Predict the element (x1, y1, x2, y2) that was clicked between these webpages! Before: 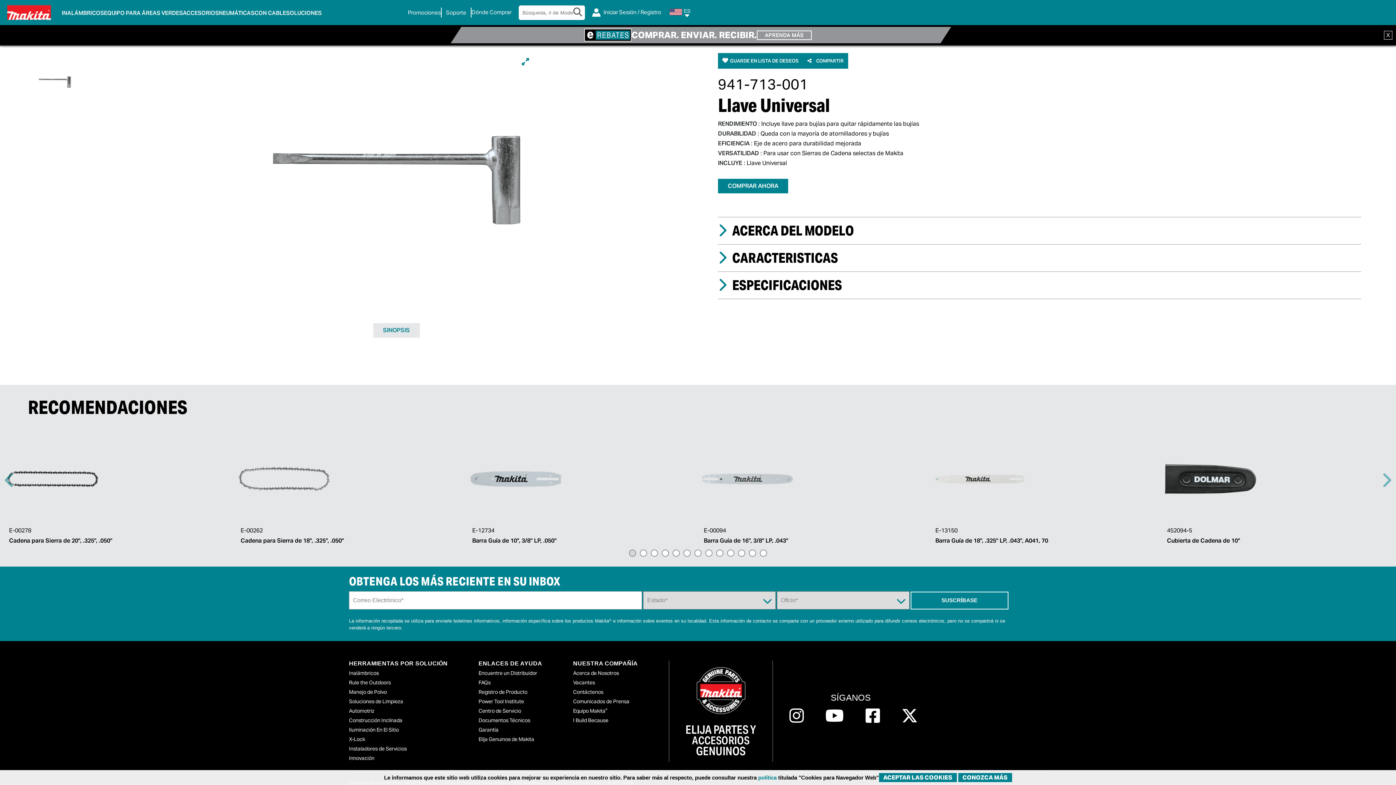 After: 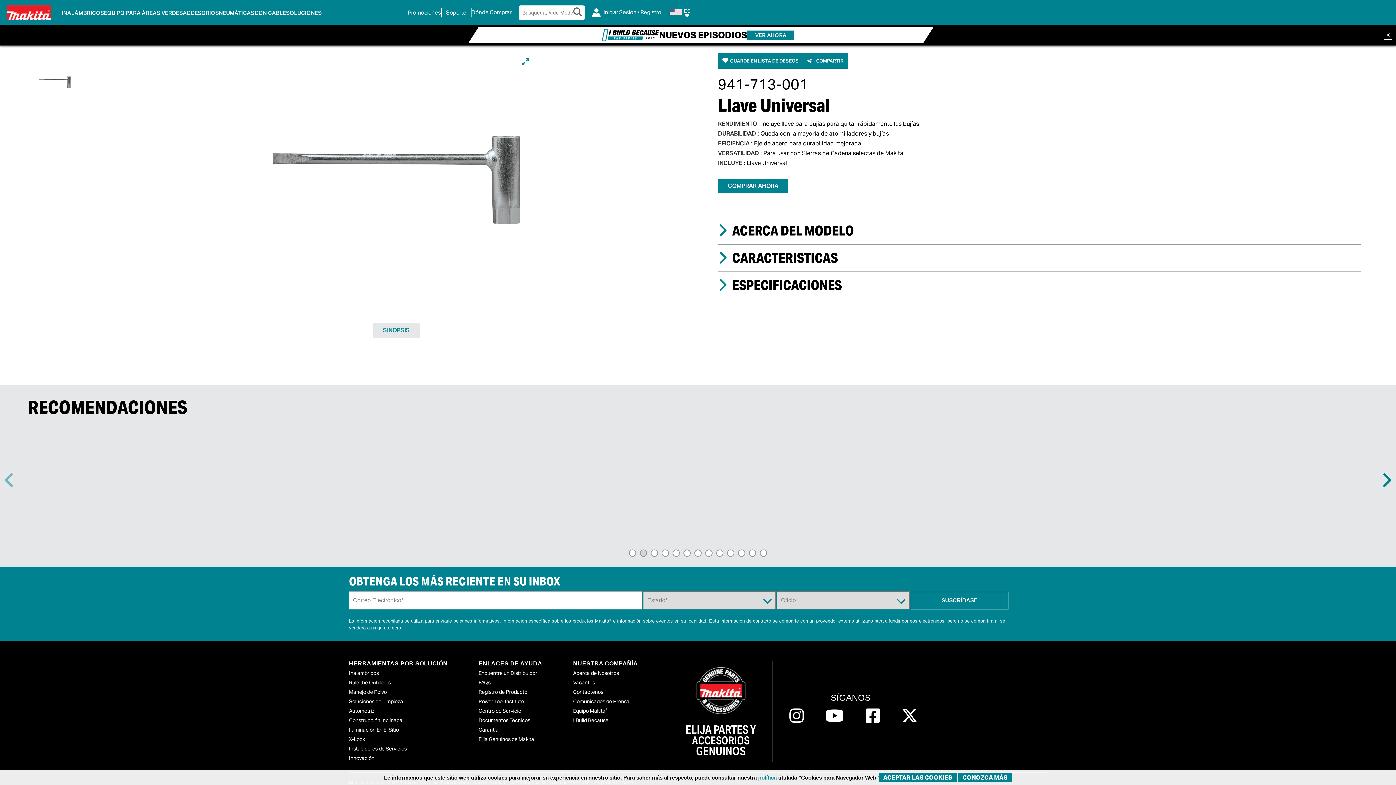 Action: label: Right bbox: (1381, 471, 1392, 489)